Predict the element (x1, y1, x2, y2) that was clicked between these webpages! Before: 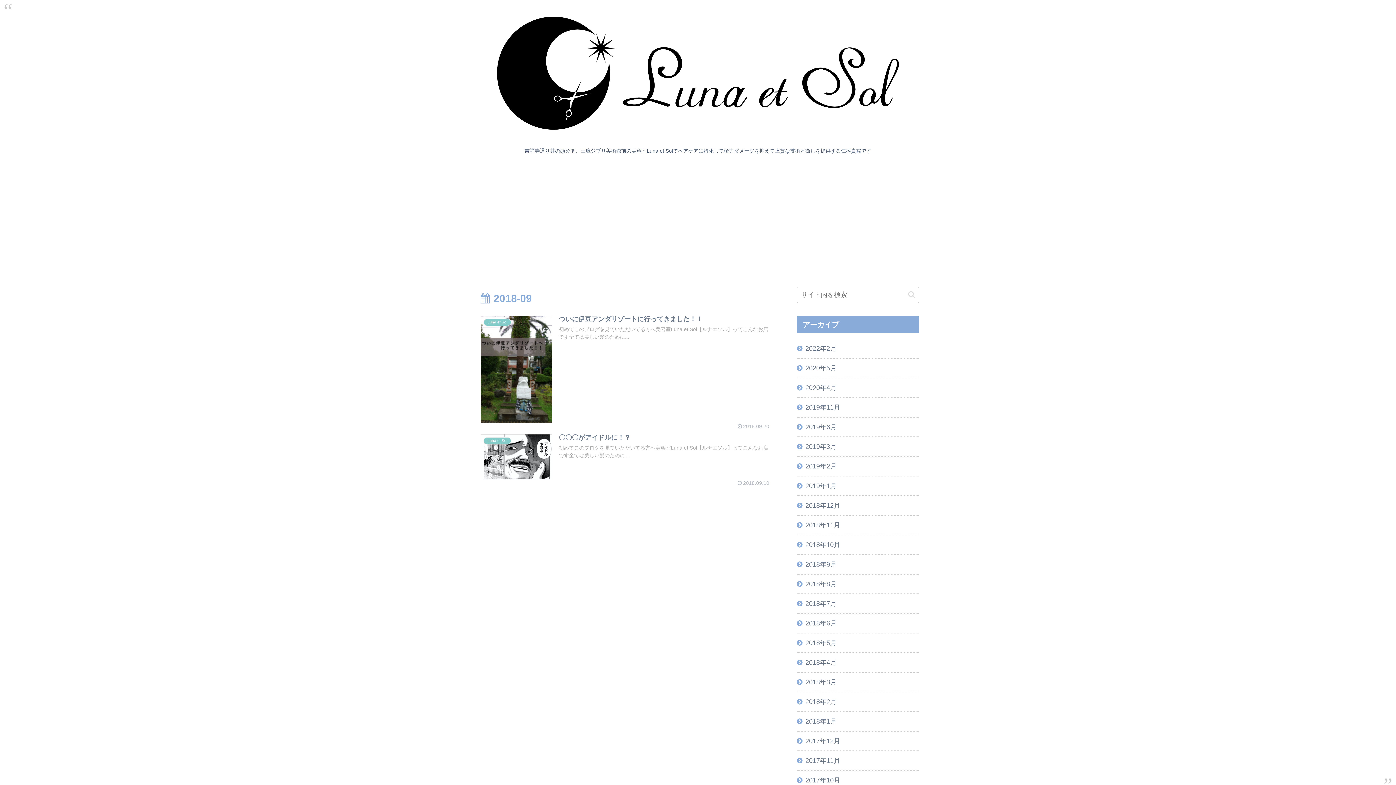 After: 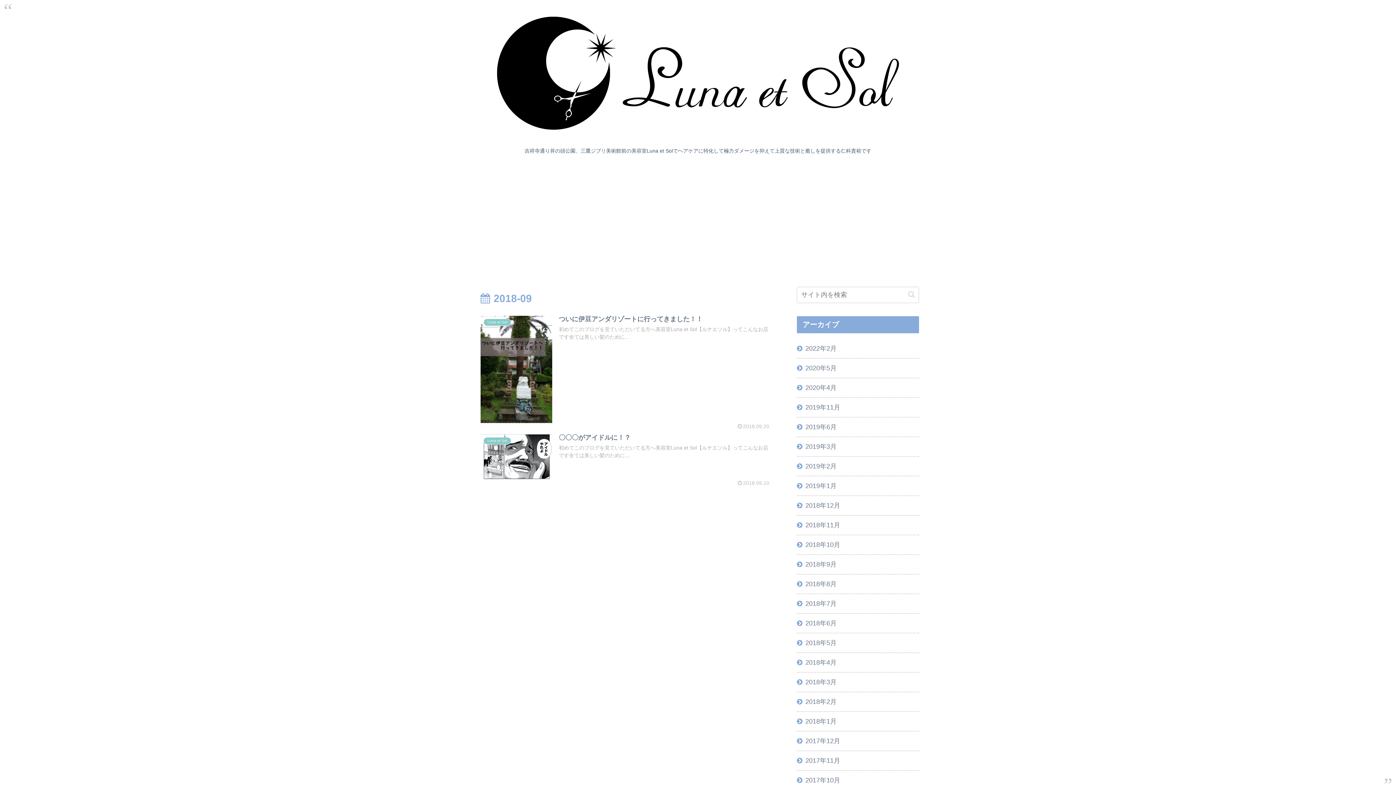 Action: label: 2018年9月 bbox: (797, 555, 919, 574)